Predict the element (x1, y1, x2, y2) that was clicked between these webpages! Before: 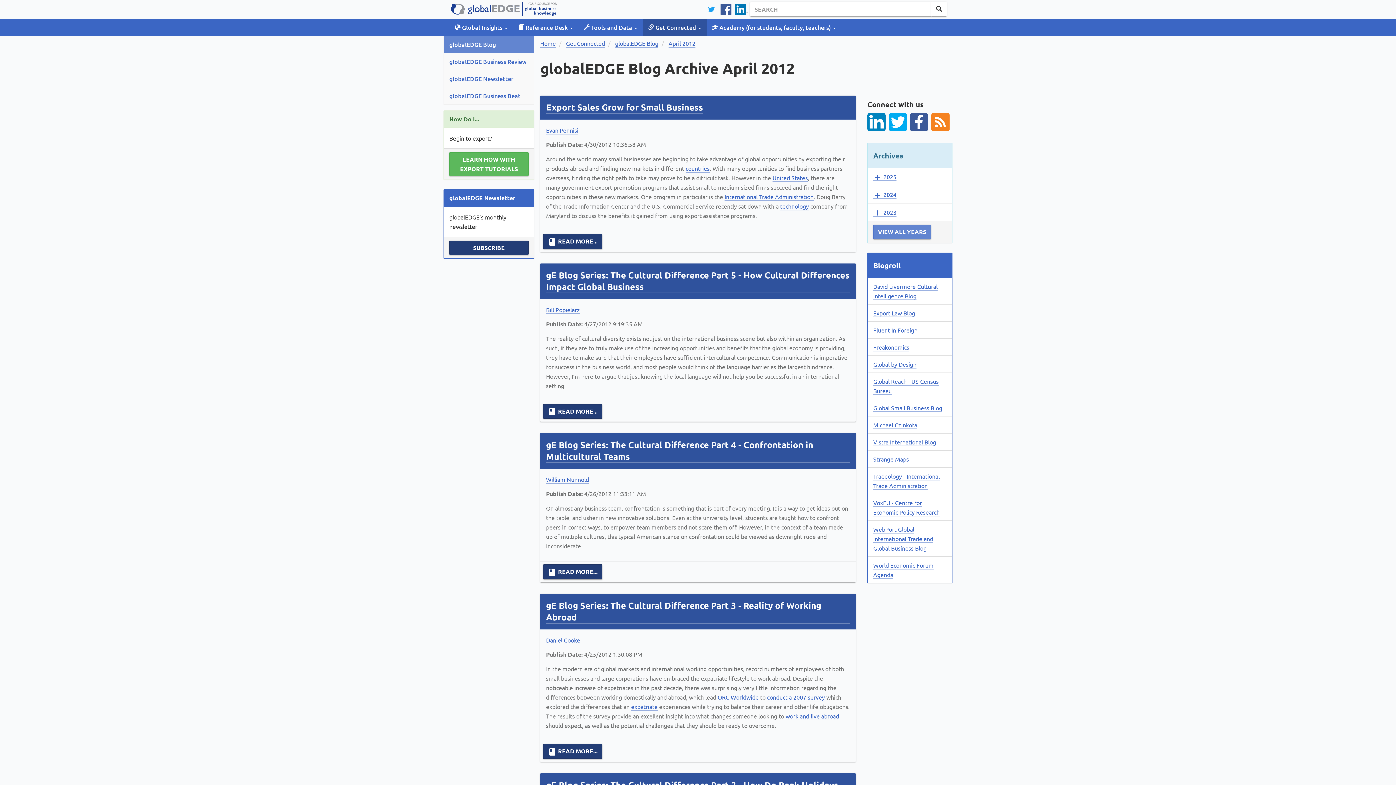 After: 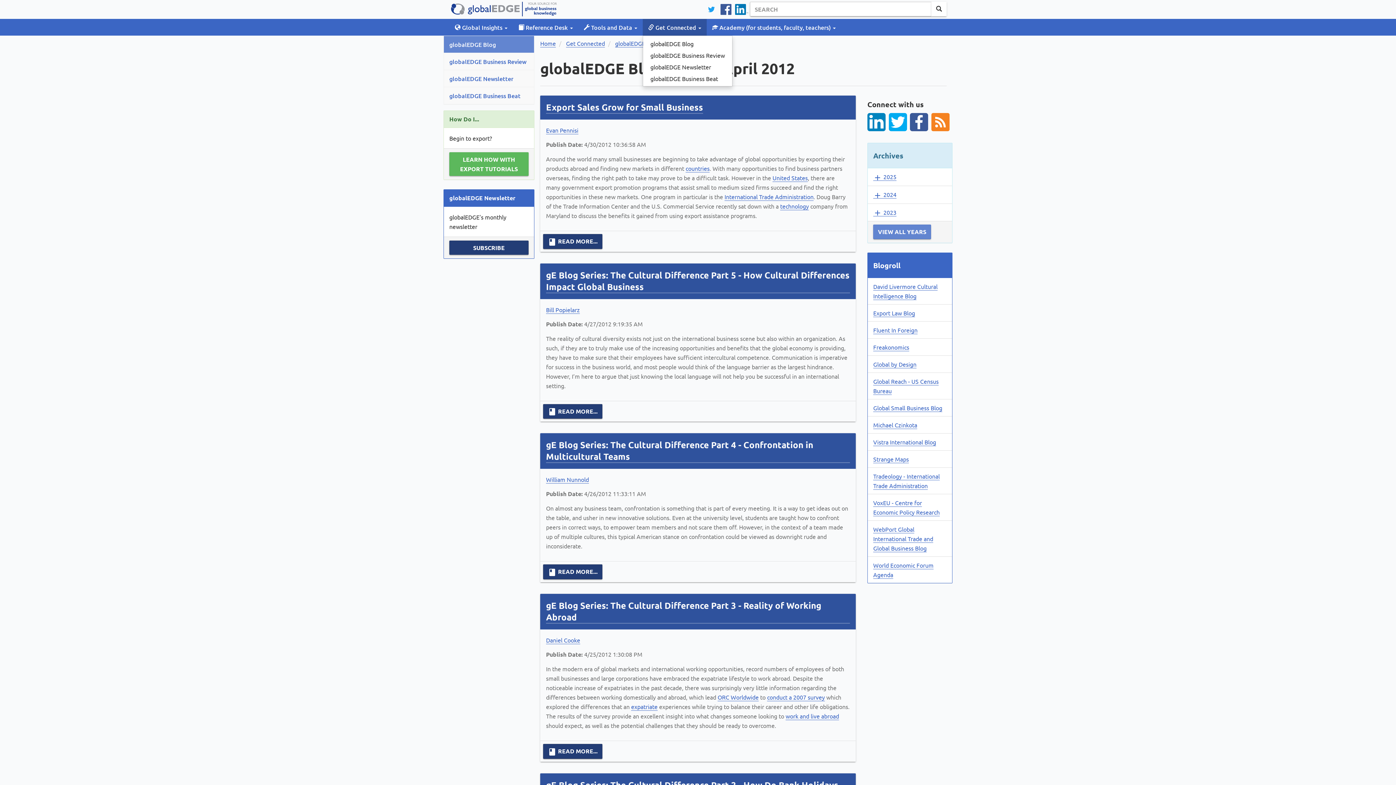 Action: bbox: (642, 18, 706, 35) label:  Get Connected 